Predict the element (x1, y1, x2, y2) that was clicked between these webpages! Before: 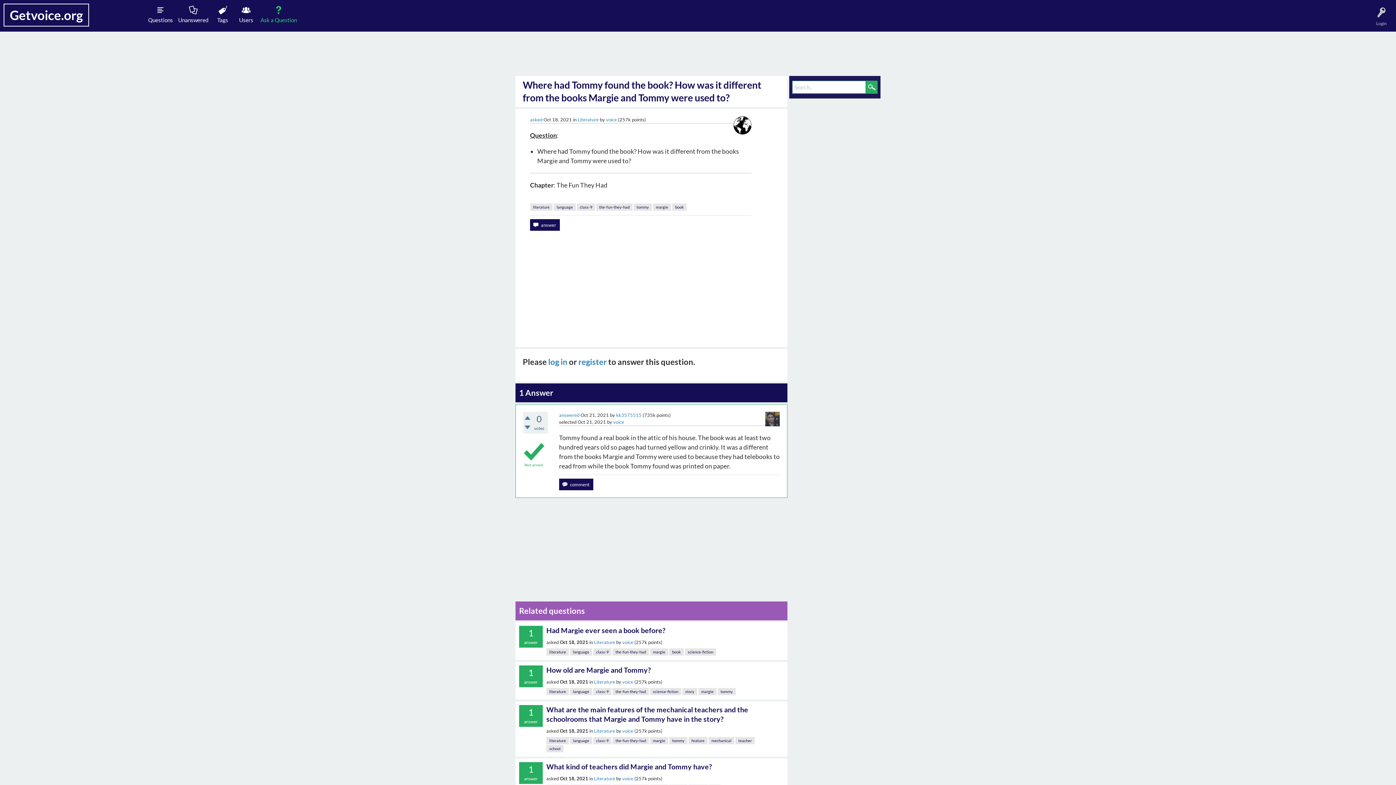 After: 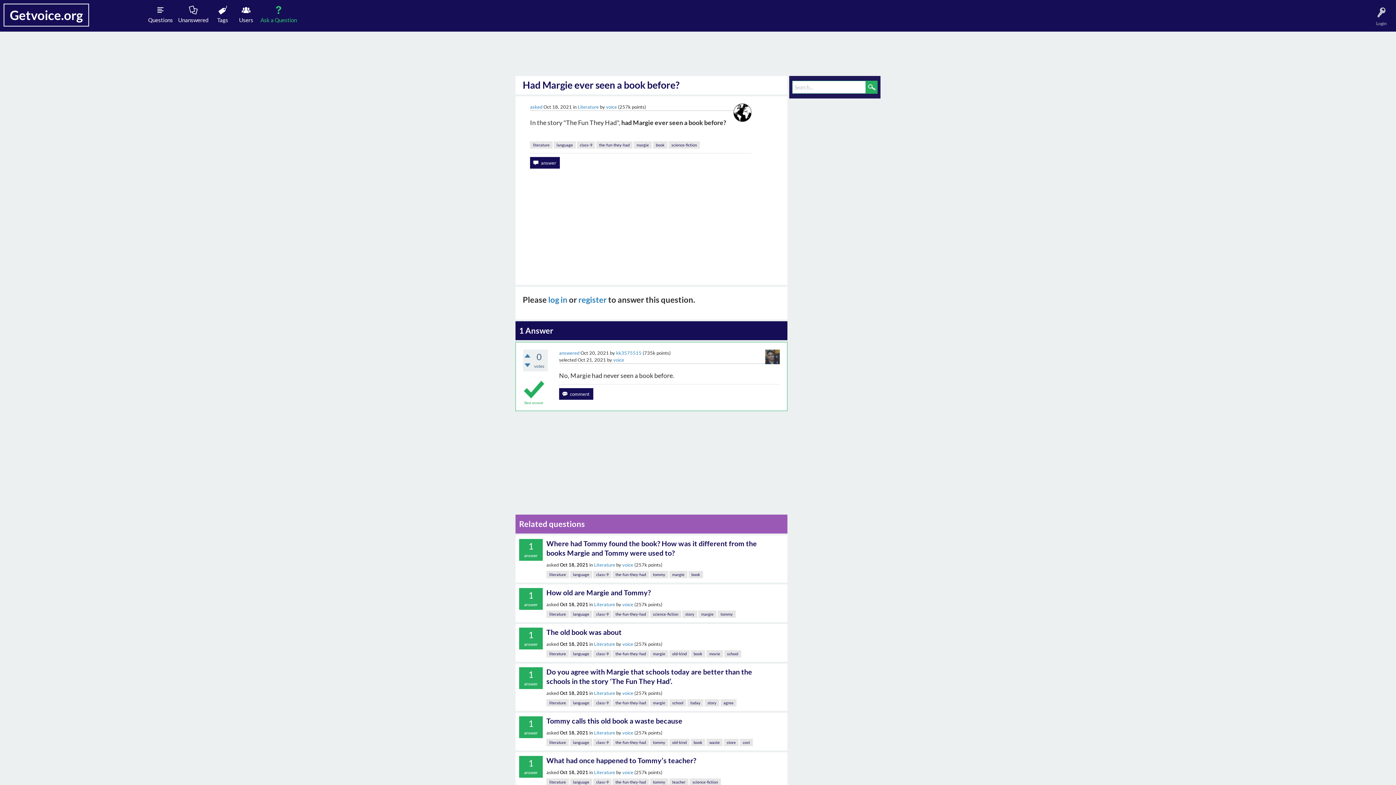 Action: bbox: (546, 626, 665, 634) label: Had Margie ever seen a book before?